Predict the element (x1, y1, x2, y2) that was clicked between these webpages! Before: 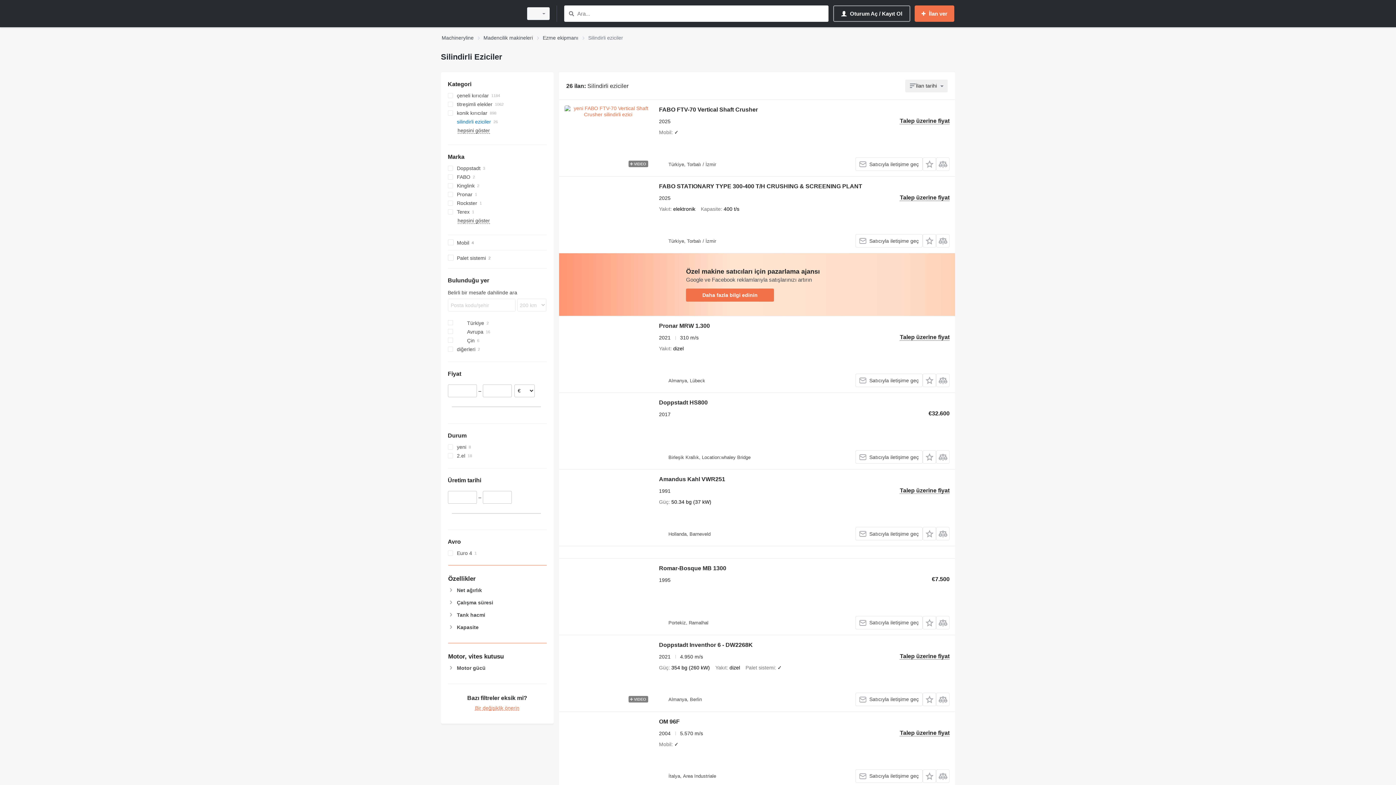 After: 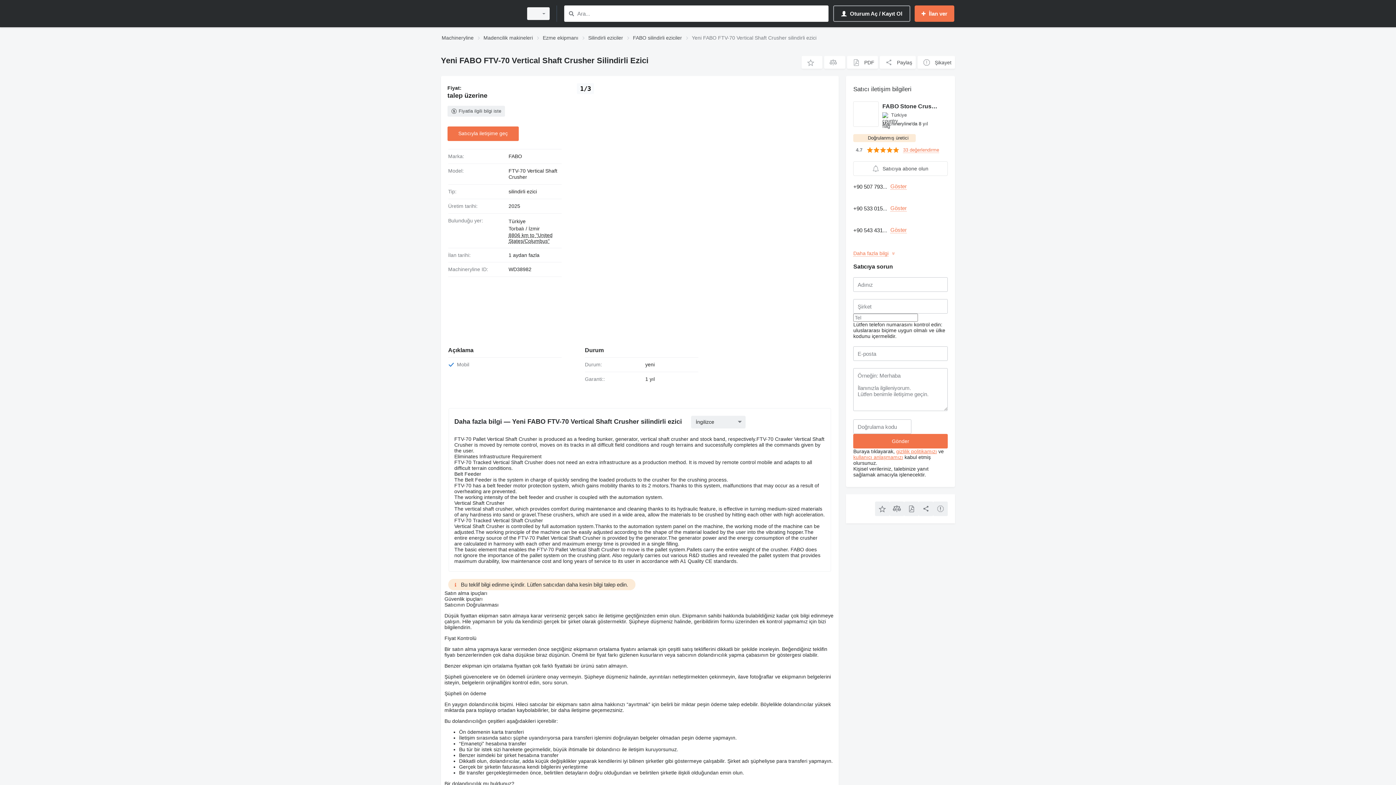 Action: bbox: (564, 105, 651, 170)